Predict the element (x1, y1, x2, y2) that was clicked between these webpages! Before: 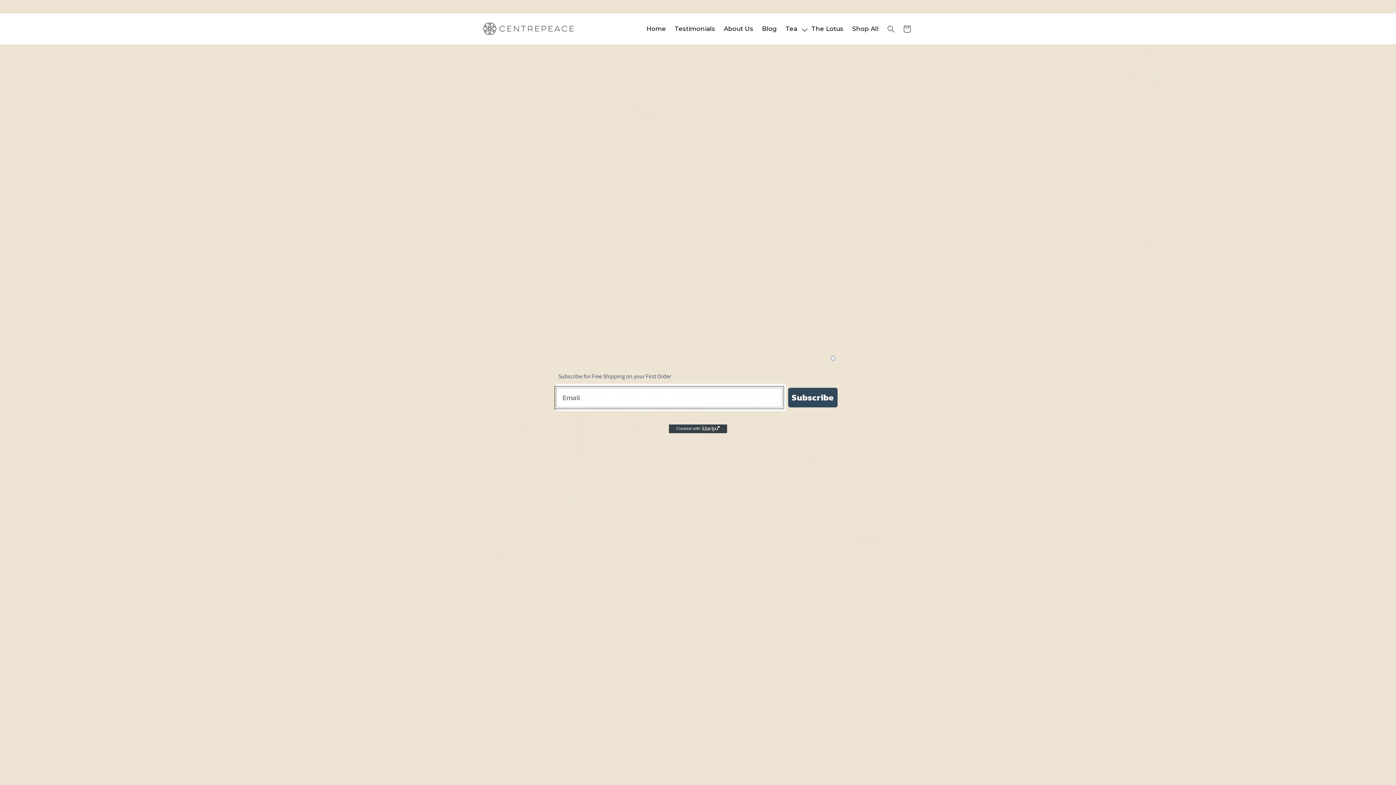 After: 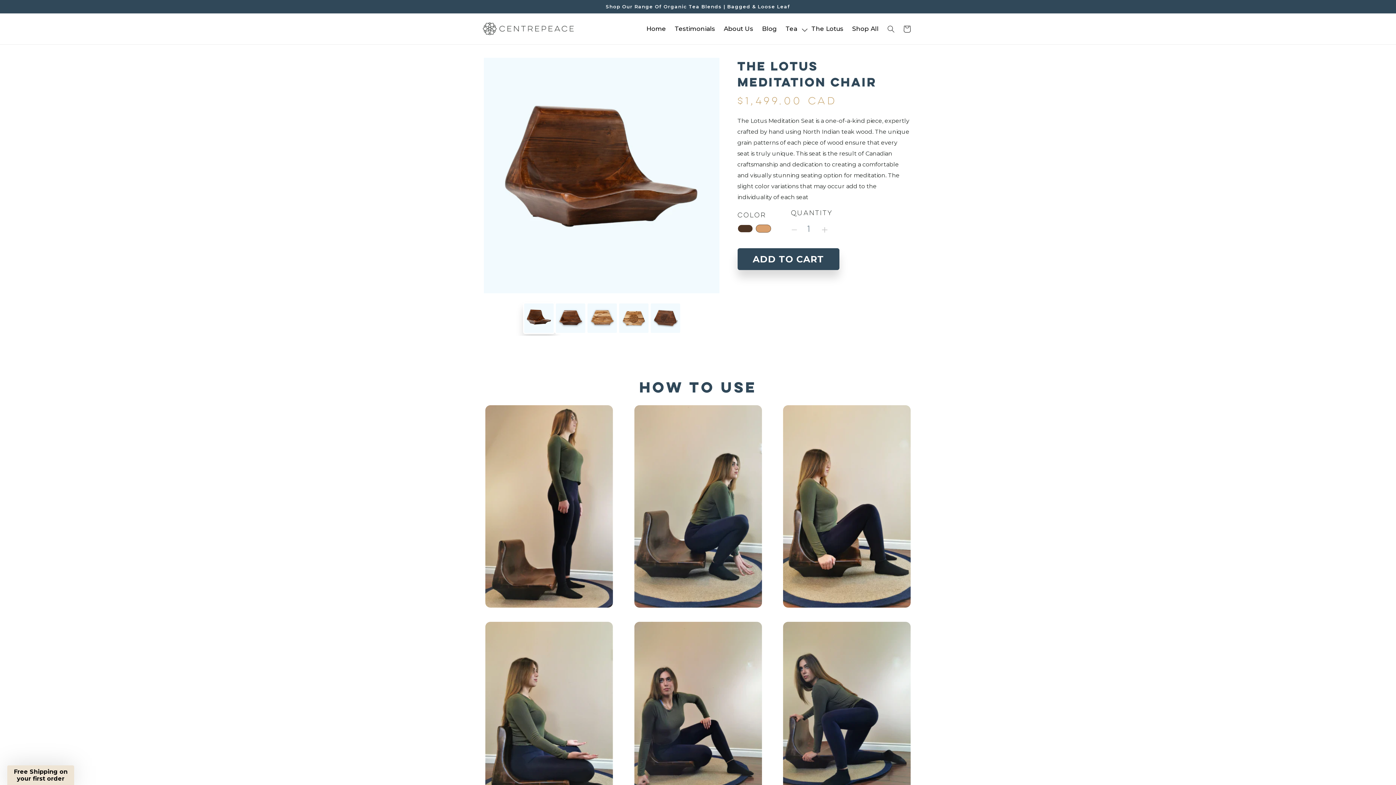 Action: bbox: (807, 20, 848, 37) label: The Lotus